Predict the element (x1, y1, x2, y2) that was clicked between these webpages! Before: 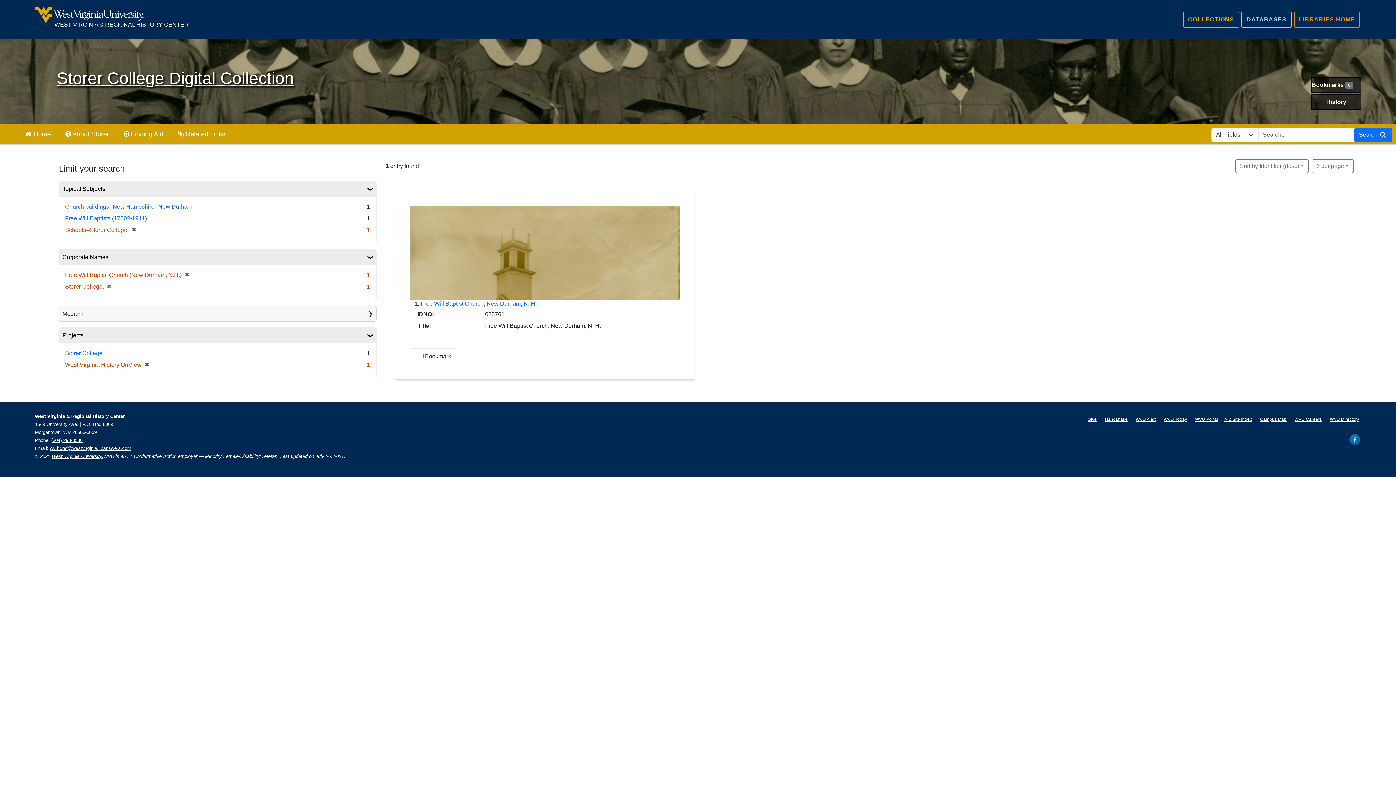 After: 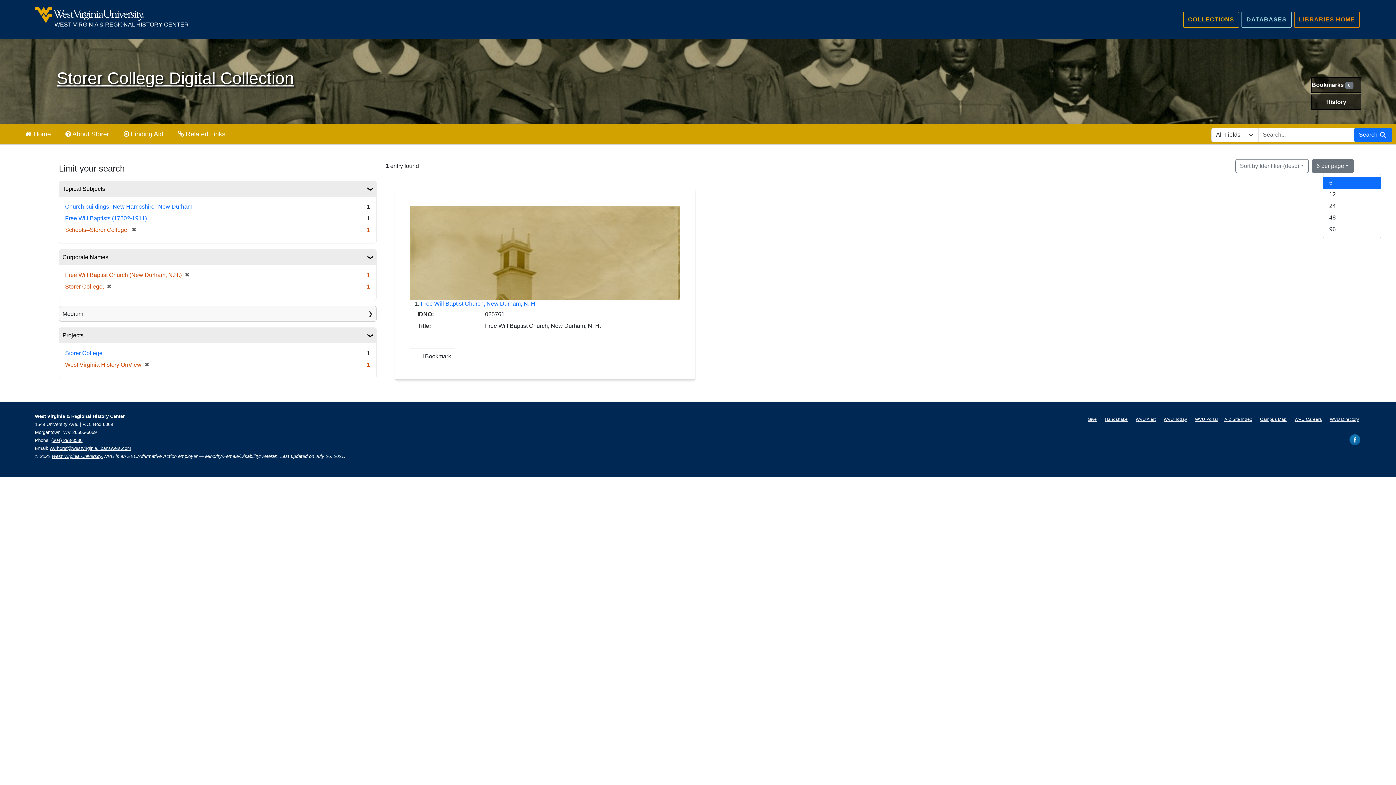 Action: bbox: (1312, 159, 1354, 173) label: 6
per page
 per page